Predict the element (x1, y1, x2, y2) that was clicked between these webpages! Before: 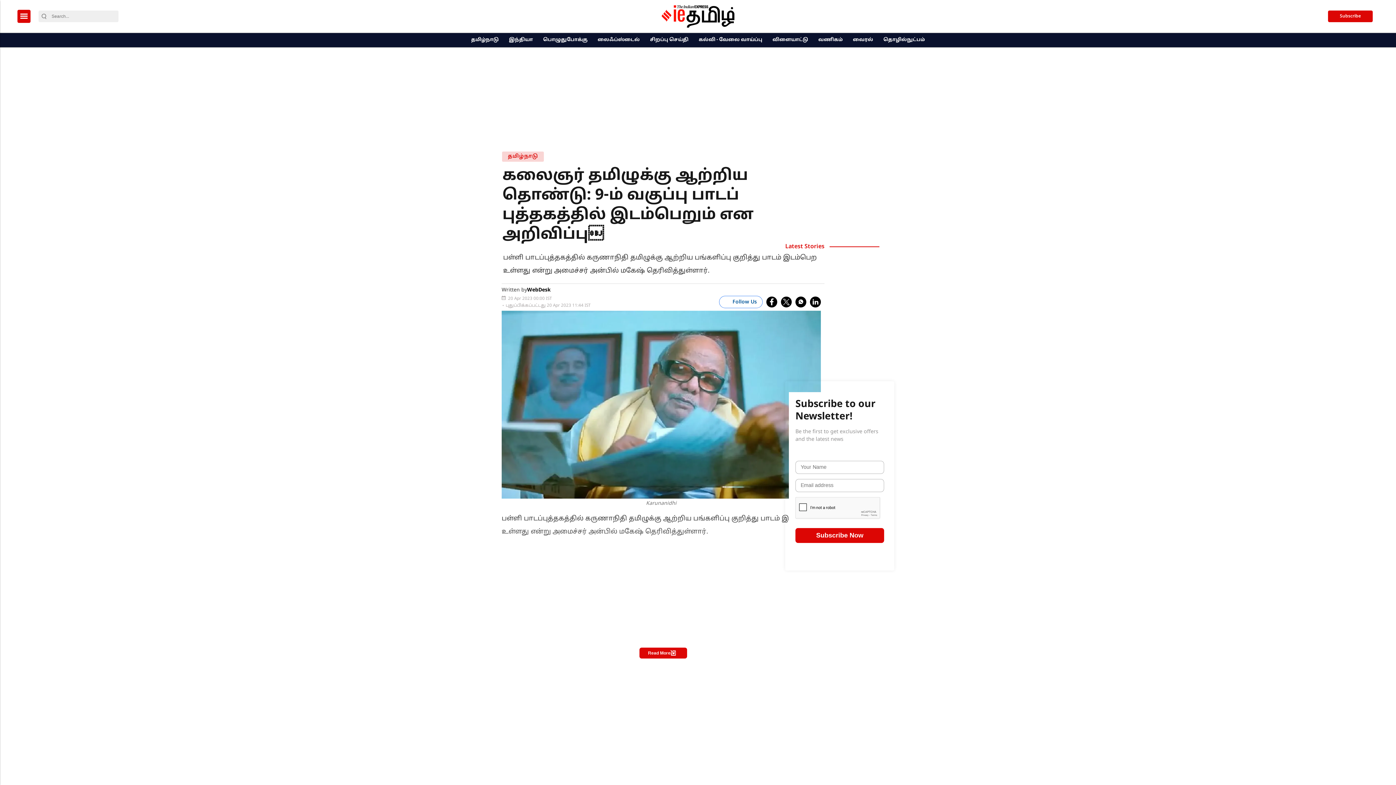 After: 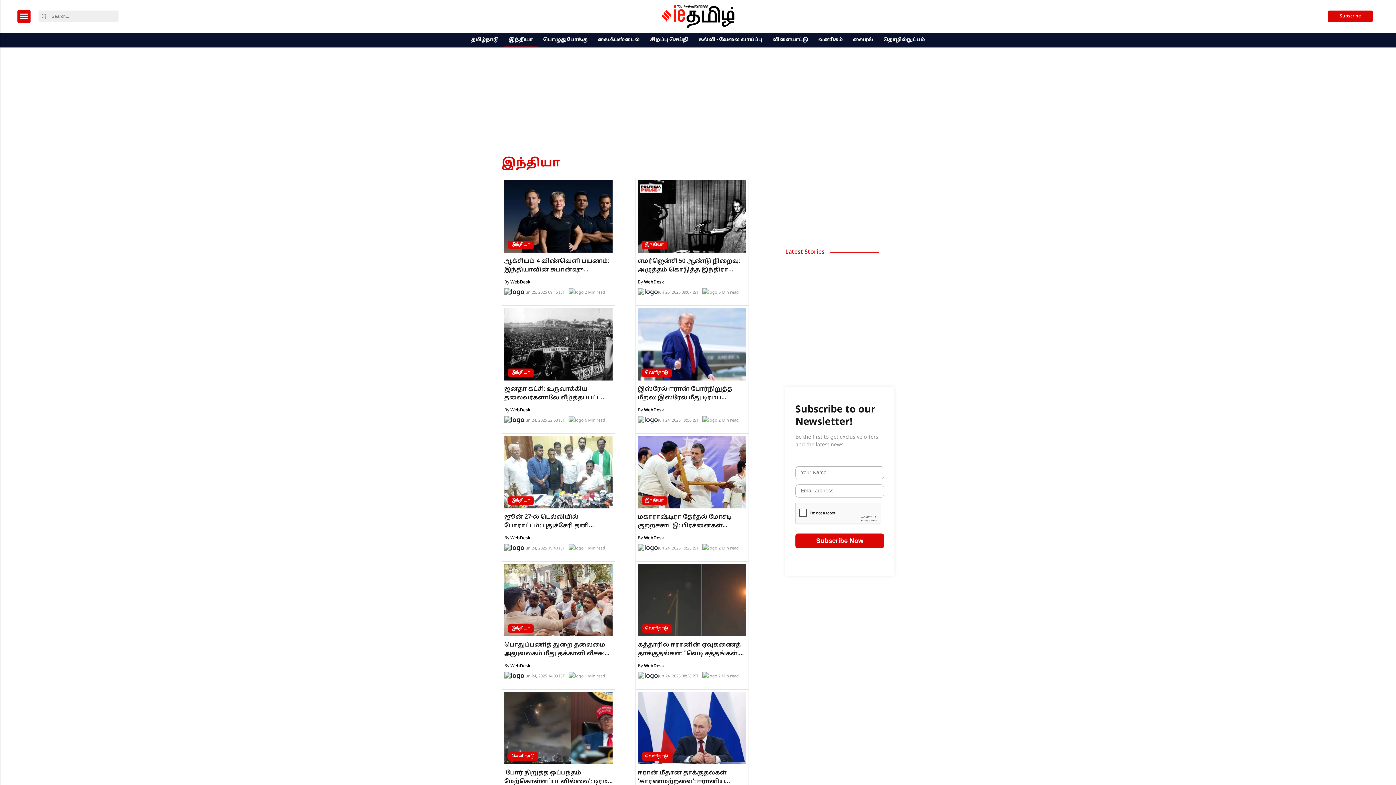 Action: label: இந்தியா bbox: (506, 33, 535, 47)